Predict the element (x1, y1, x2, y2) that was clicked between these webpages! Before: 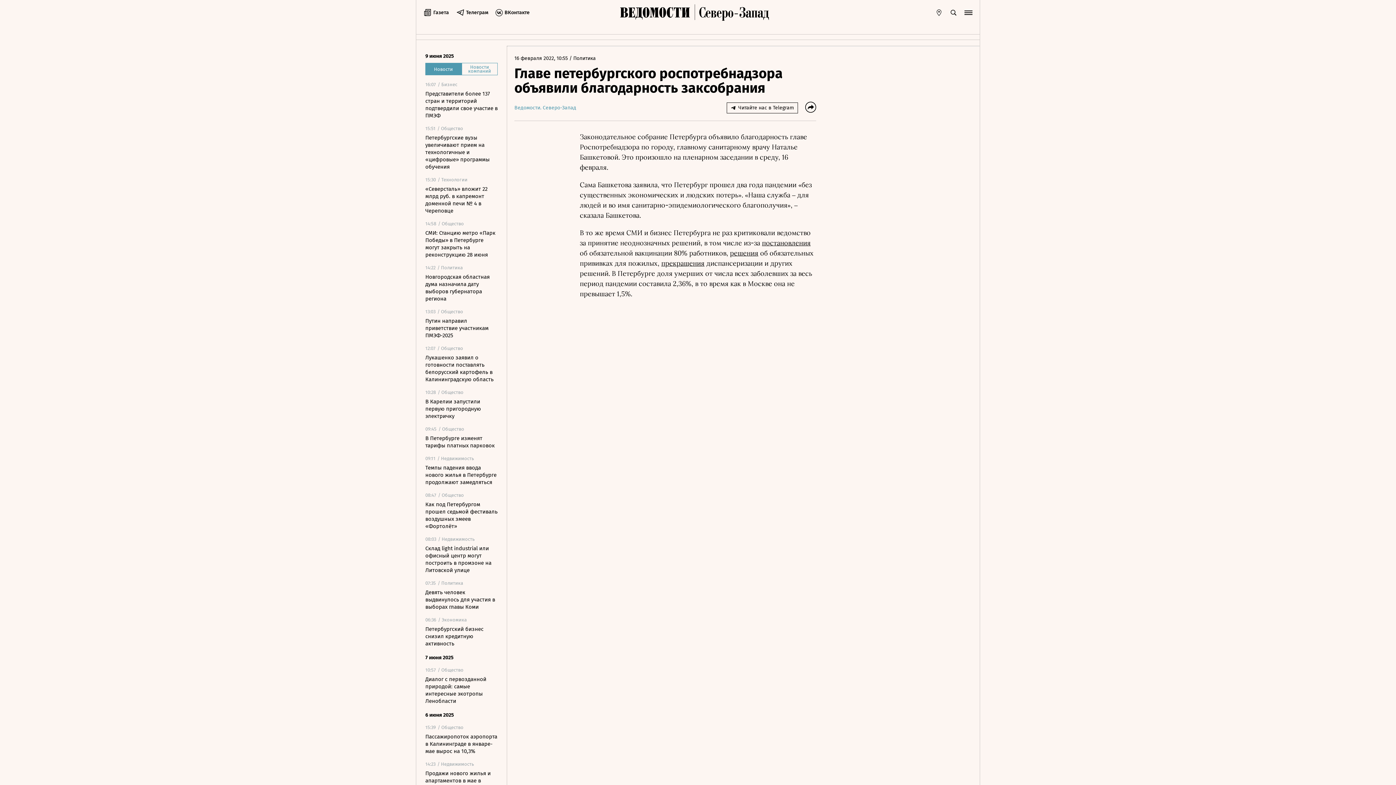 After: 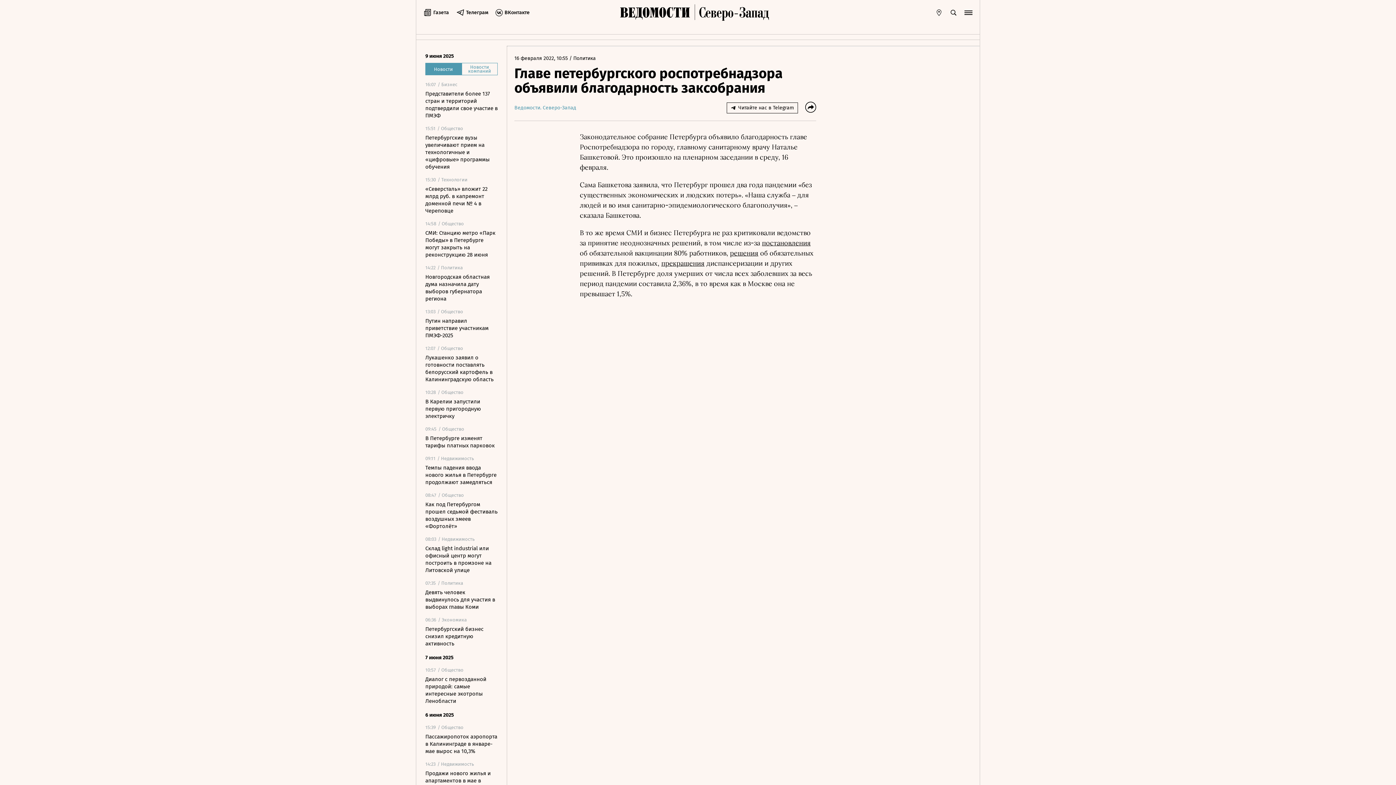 Action: bbox: (935, 8, 942, 16)